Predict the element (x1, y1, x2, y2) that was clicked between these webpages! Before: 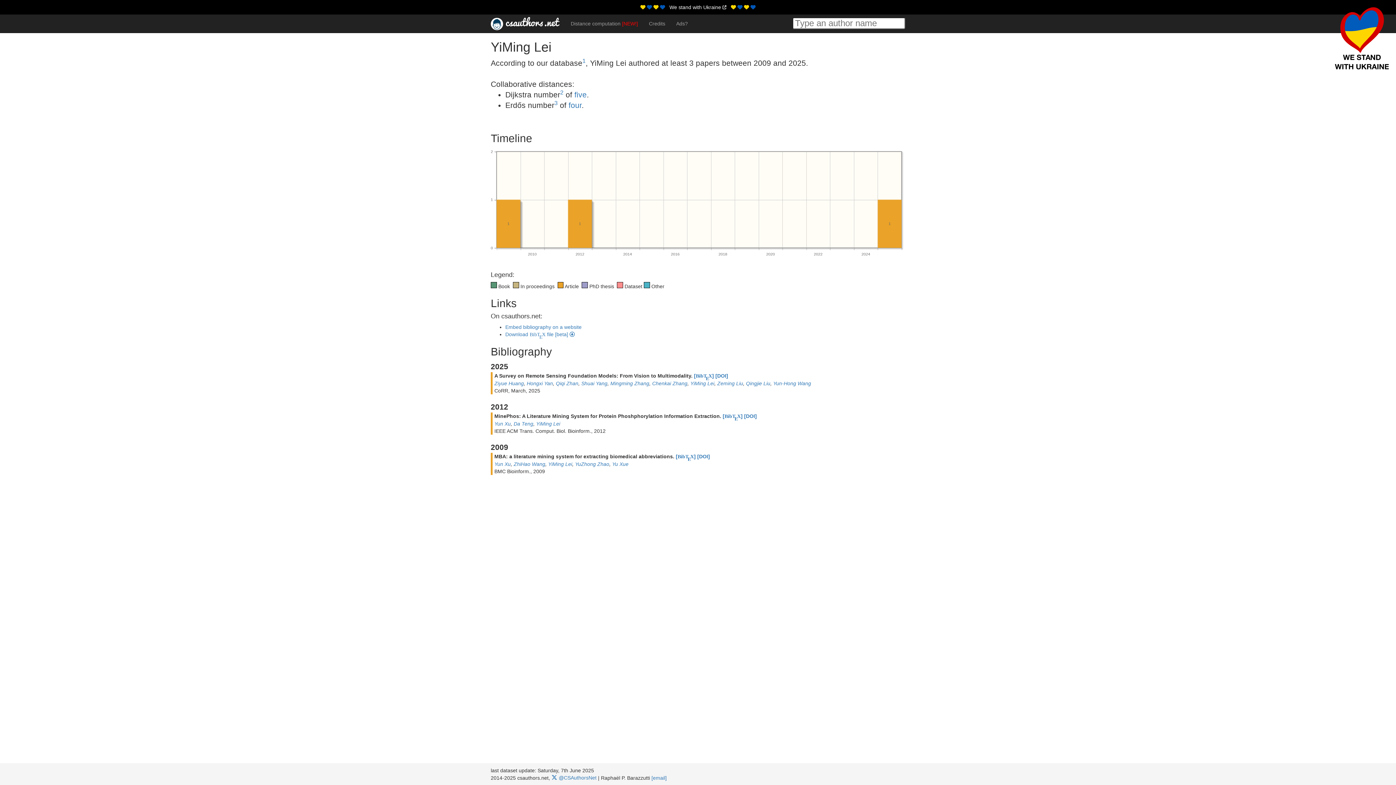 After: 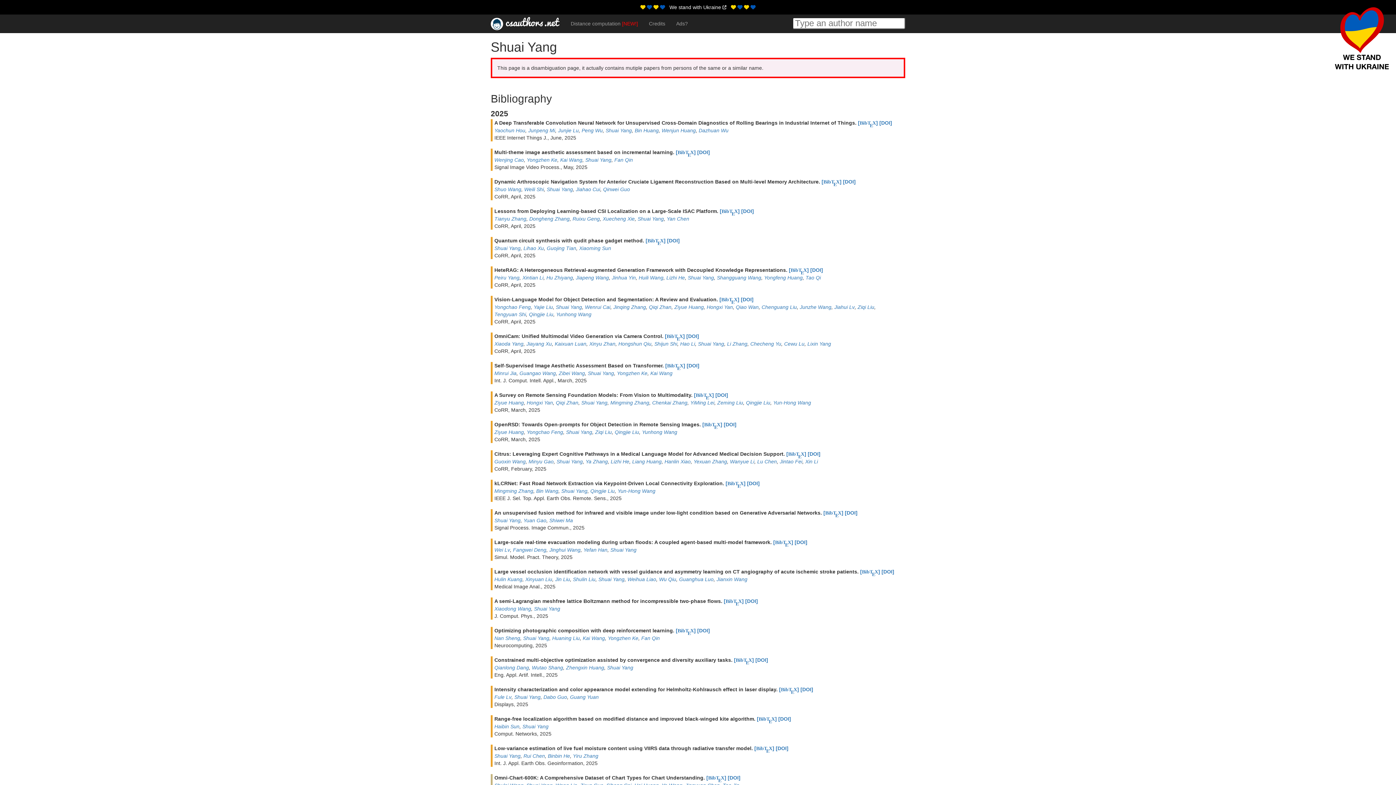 Action: label: Shuai Yang bbox: (581, 380, 607, 386)